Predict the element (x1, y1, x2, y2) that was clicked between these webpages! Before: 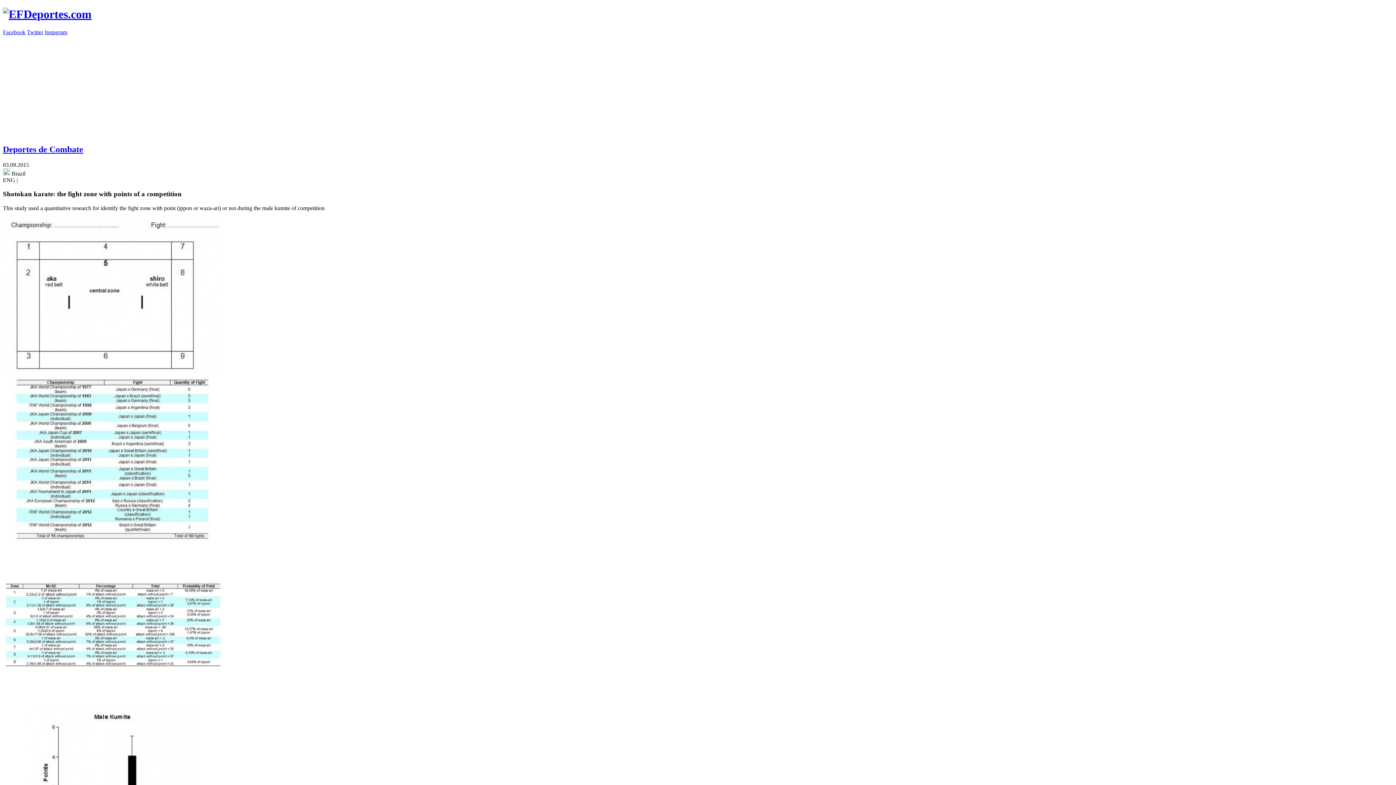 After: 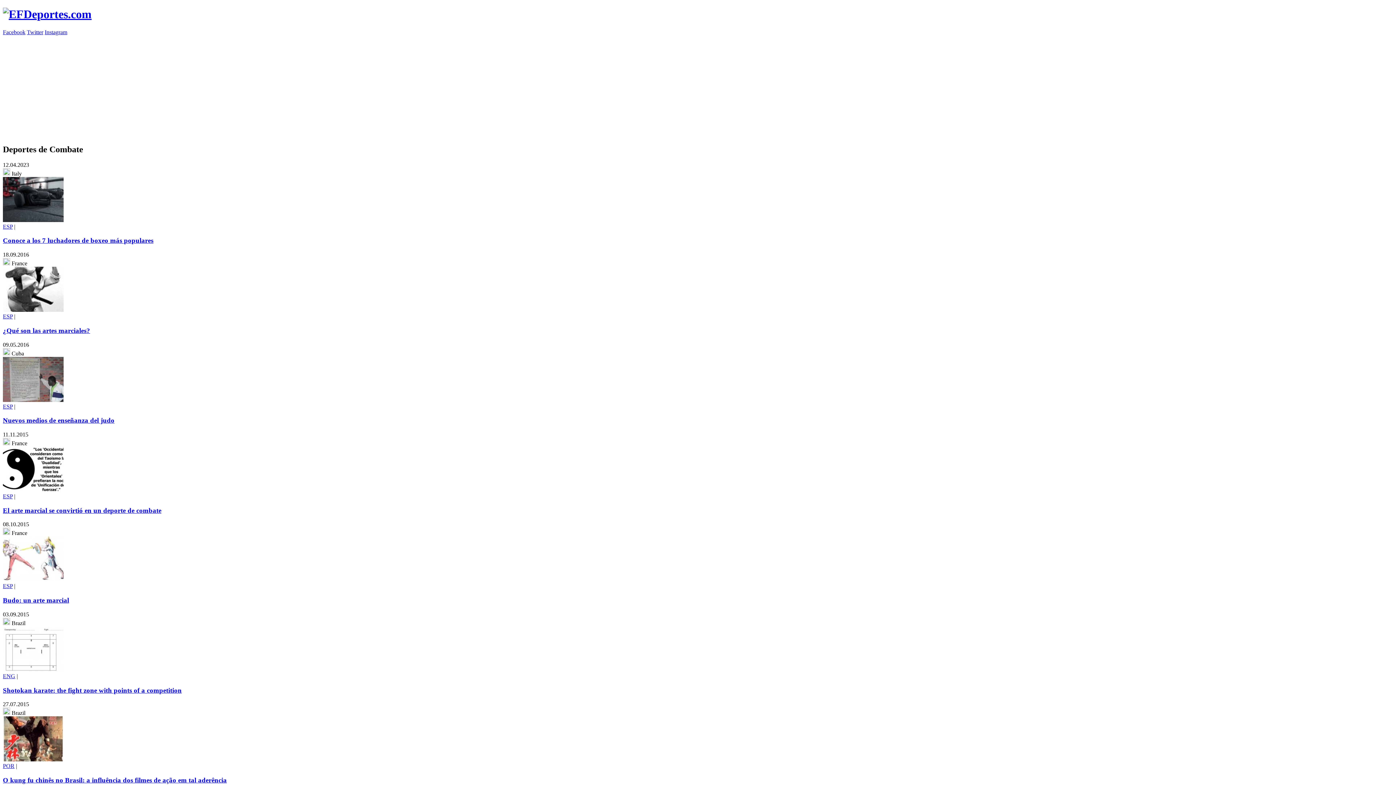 Action: label: Deportes de Combate bbox: (2, 144, 83, 154)